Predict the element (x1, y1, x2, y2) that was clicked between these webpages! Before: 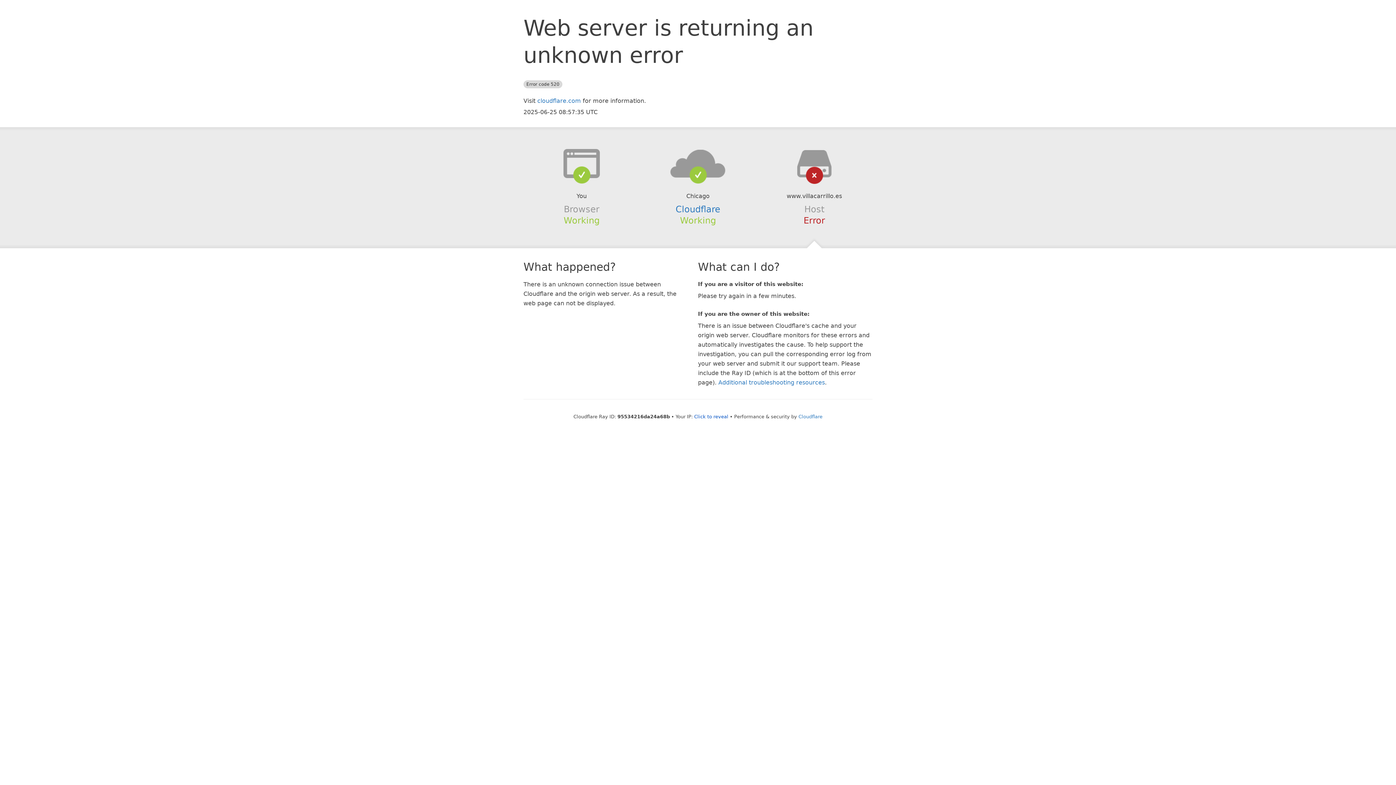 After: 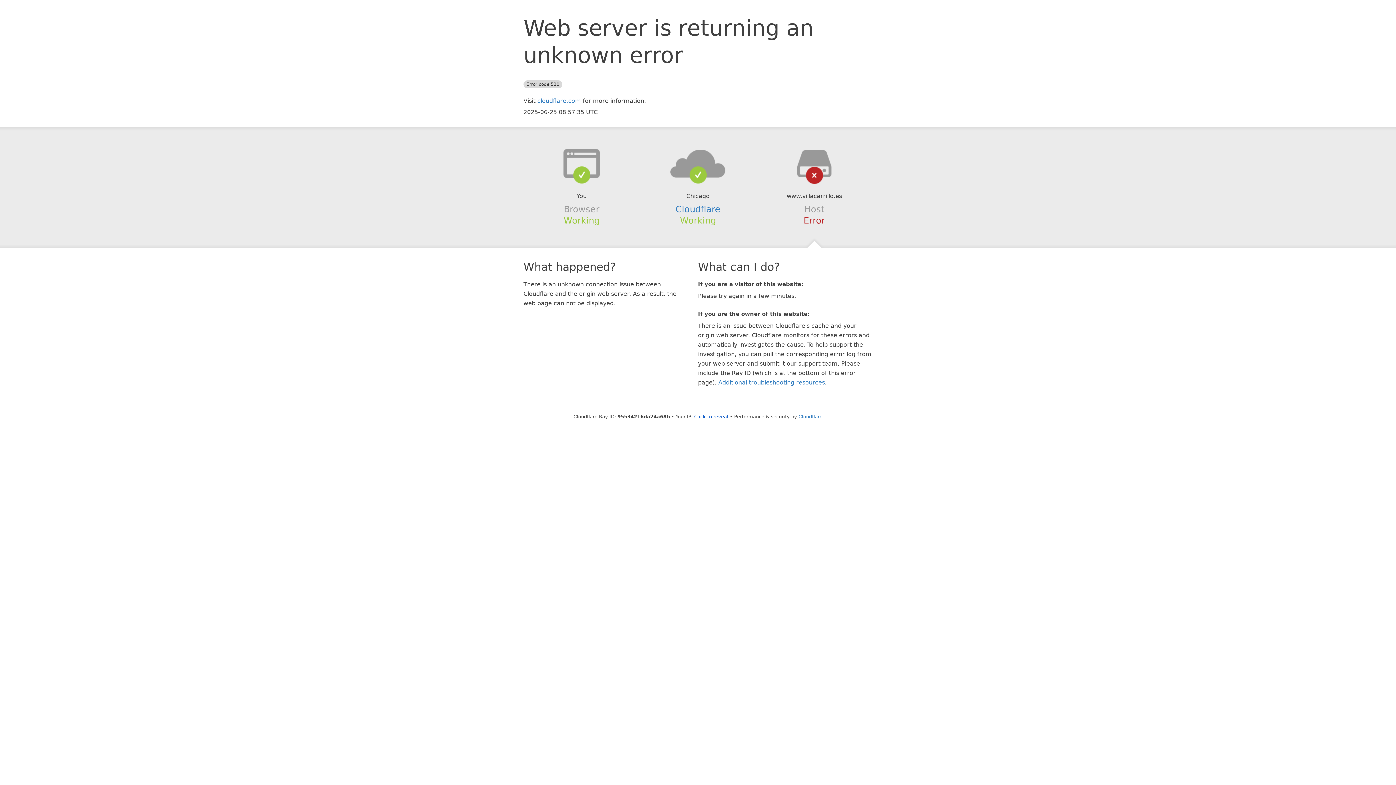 Action: bbox: (639, 148, 756, 178)